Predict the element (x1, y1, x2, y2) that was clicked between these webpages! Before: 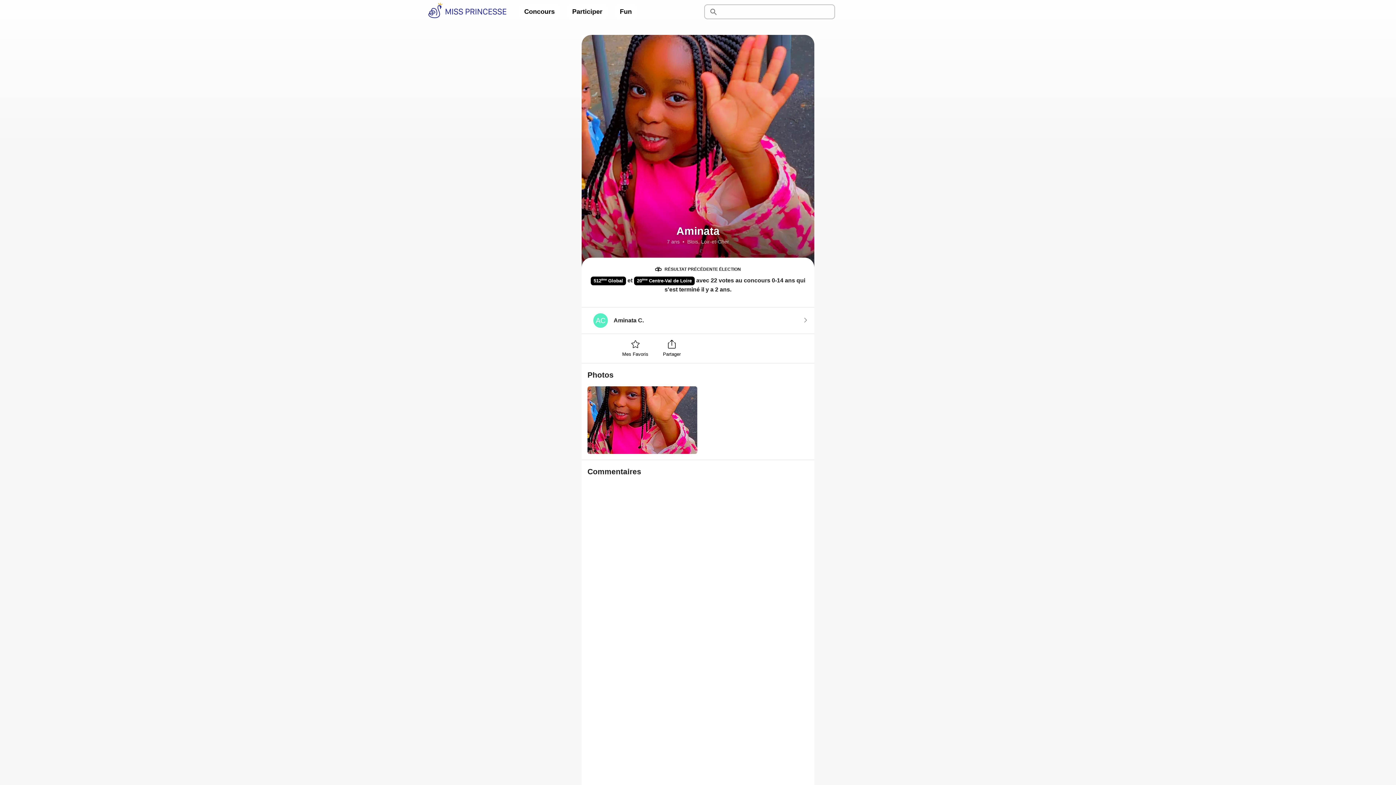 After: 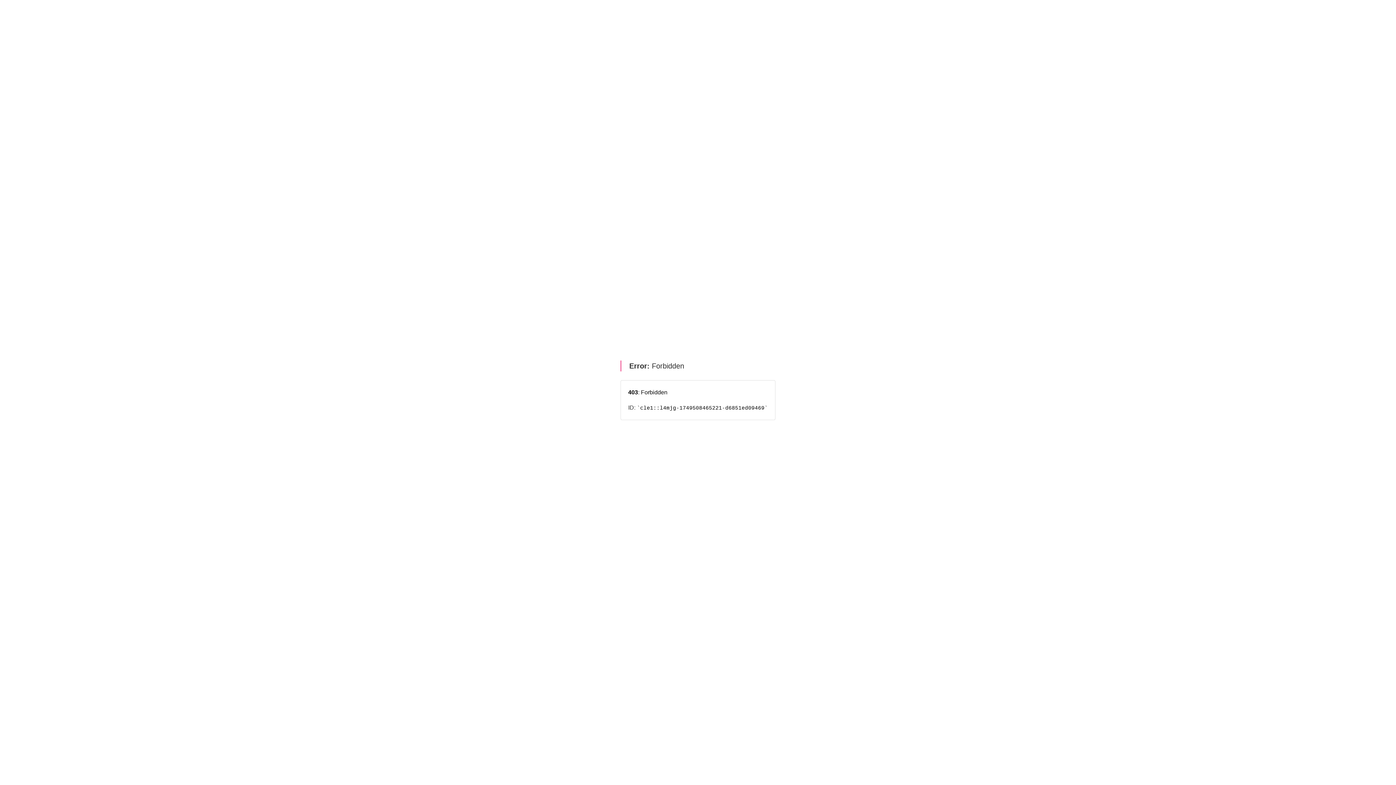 Action: bbox: (427, 0, 506, 23)